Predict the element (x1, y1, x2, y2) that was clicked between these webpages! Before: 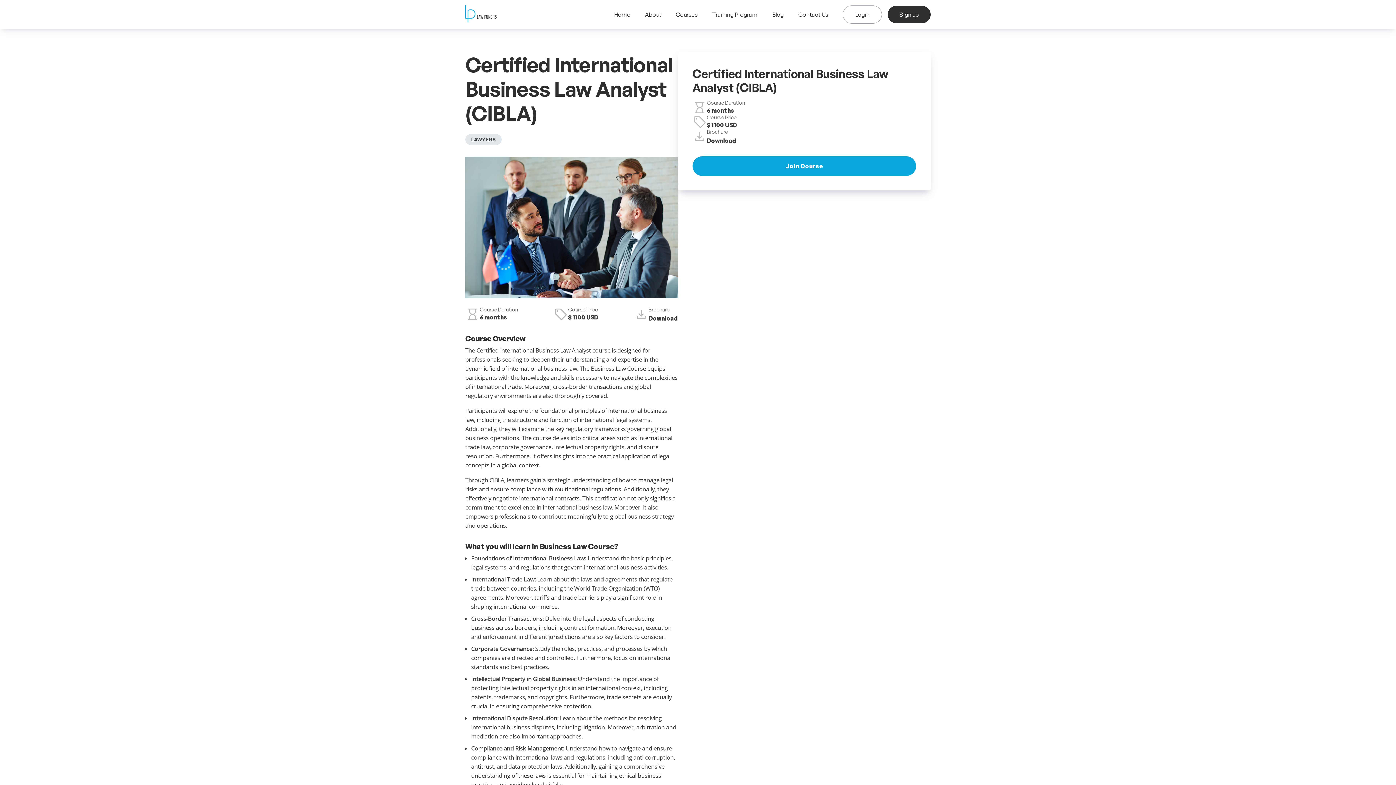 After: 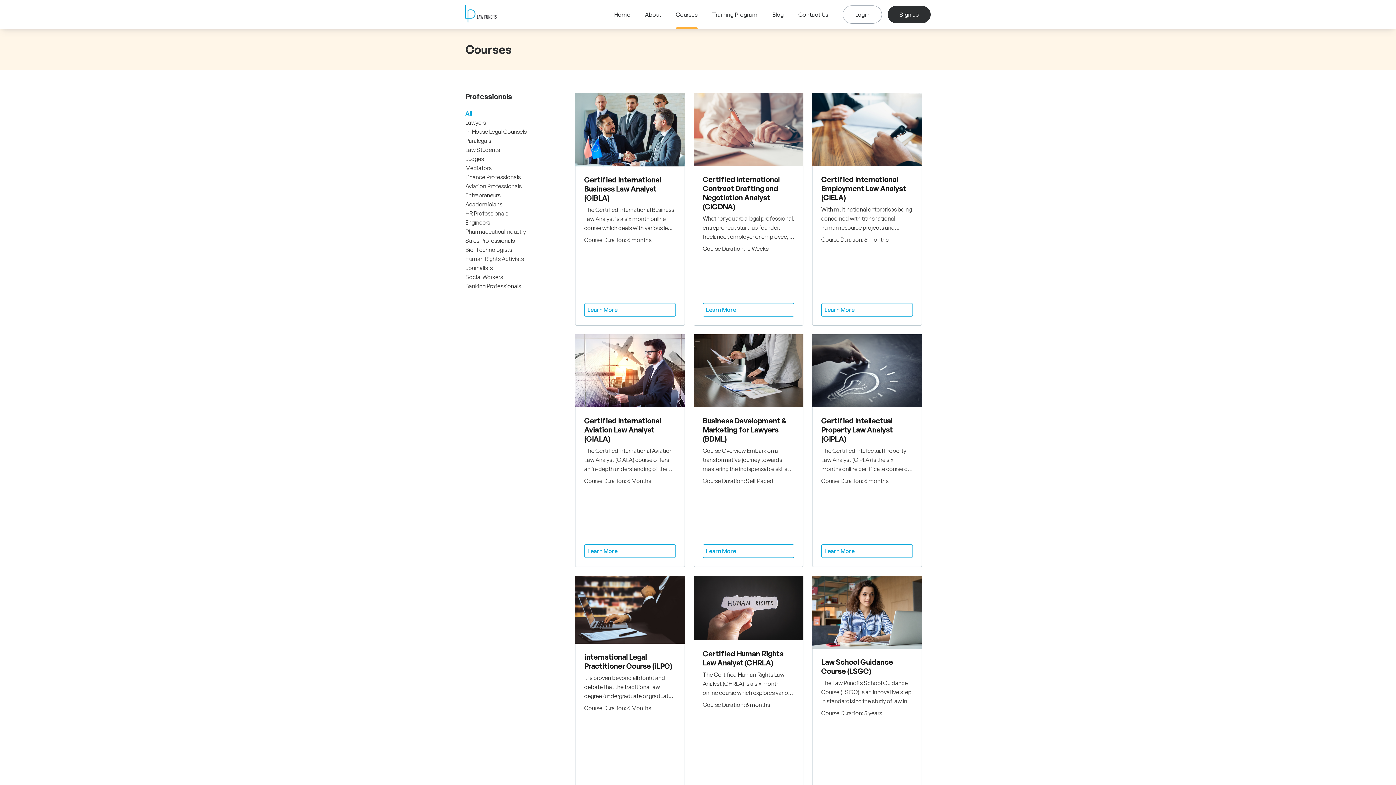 Action: bbox: (676, 0, 697, 29) label: Courses